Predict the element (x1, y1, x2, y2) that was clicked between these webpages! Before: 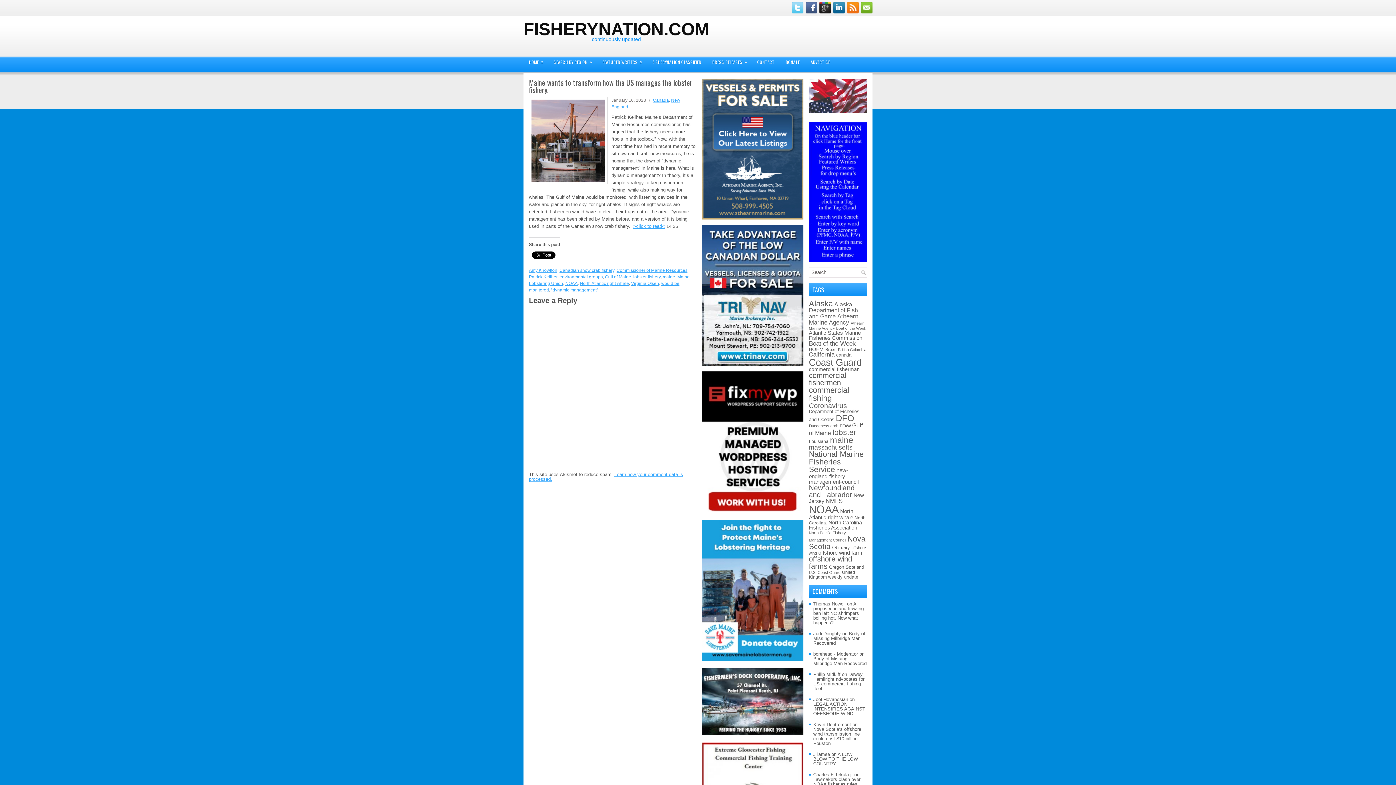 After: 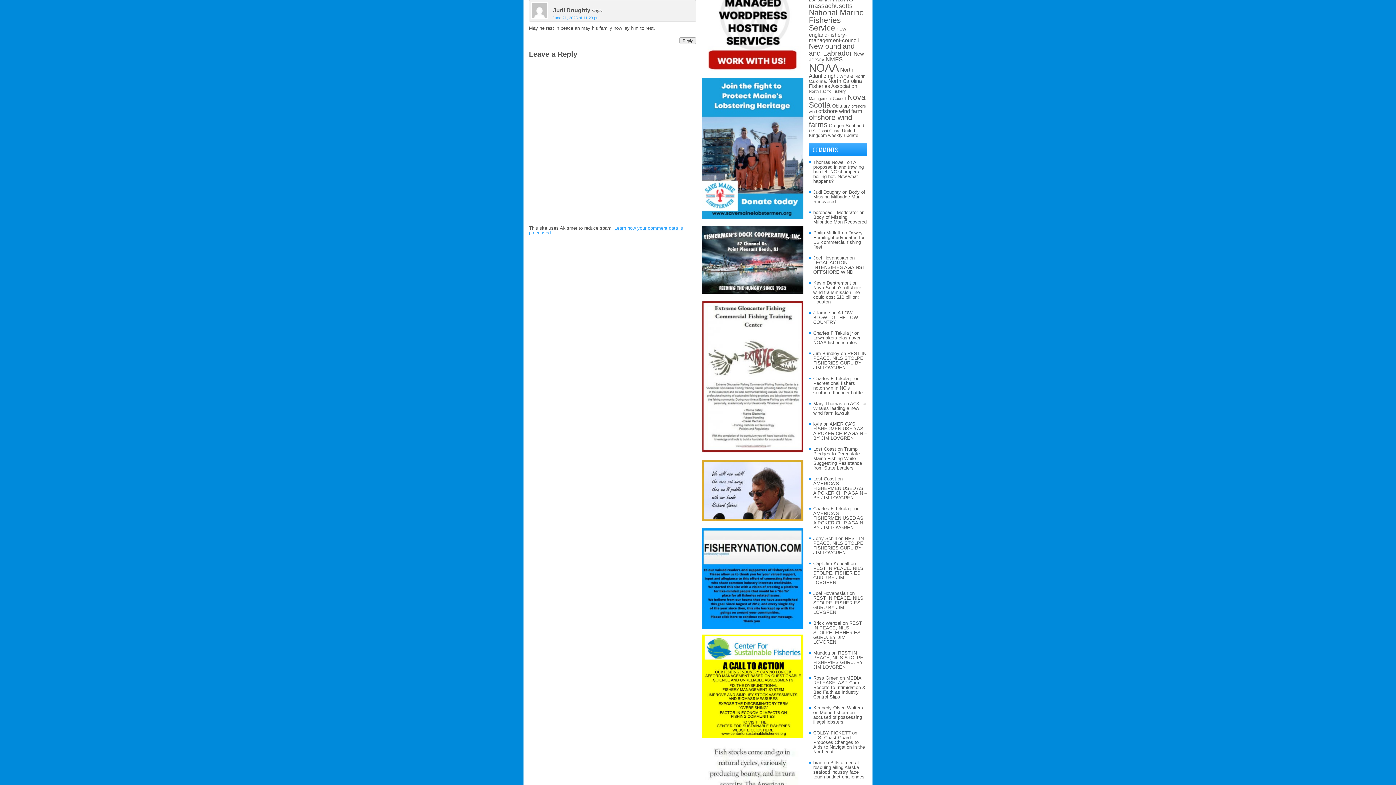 Action: bbox: (813, 631, 865, 646) label: Body of Missing Milbridge Man Recovered